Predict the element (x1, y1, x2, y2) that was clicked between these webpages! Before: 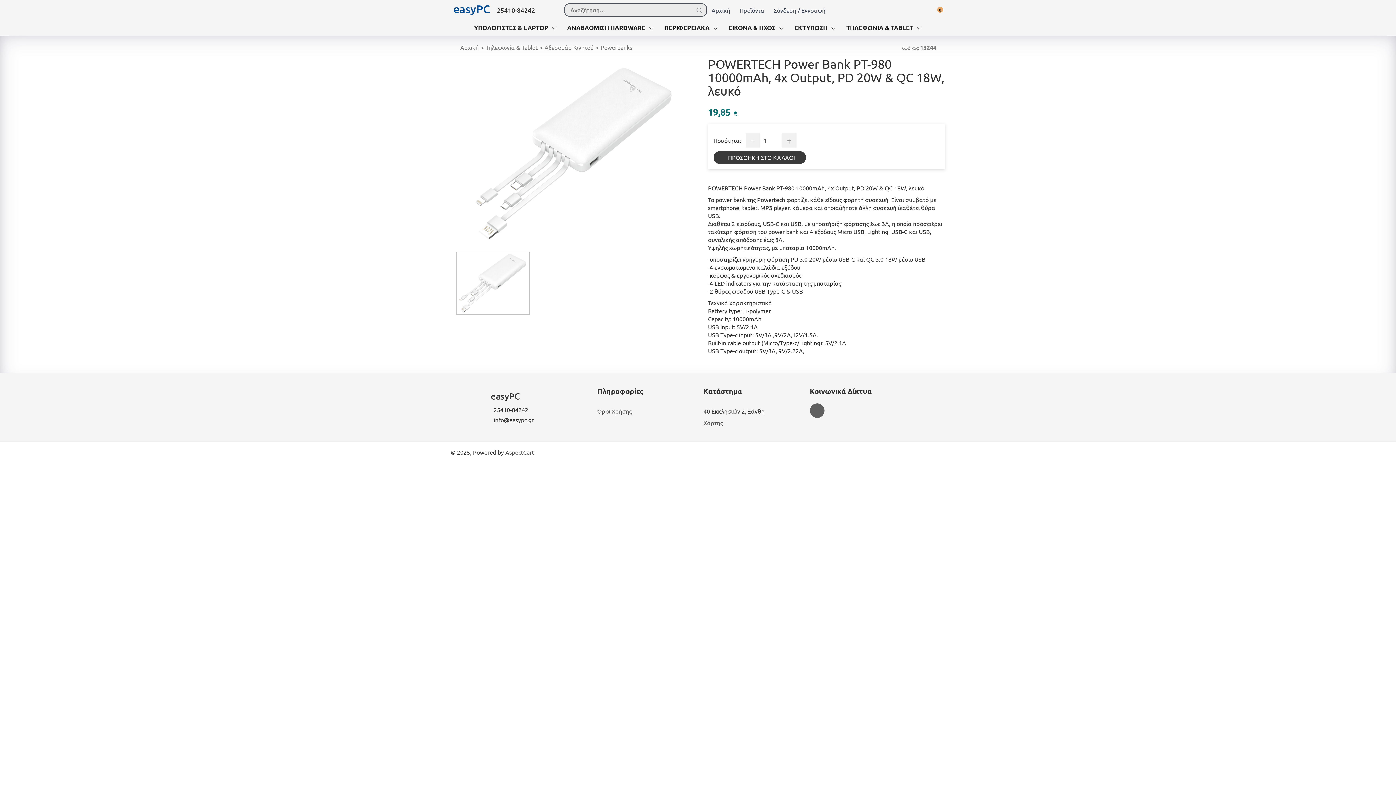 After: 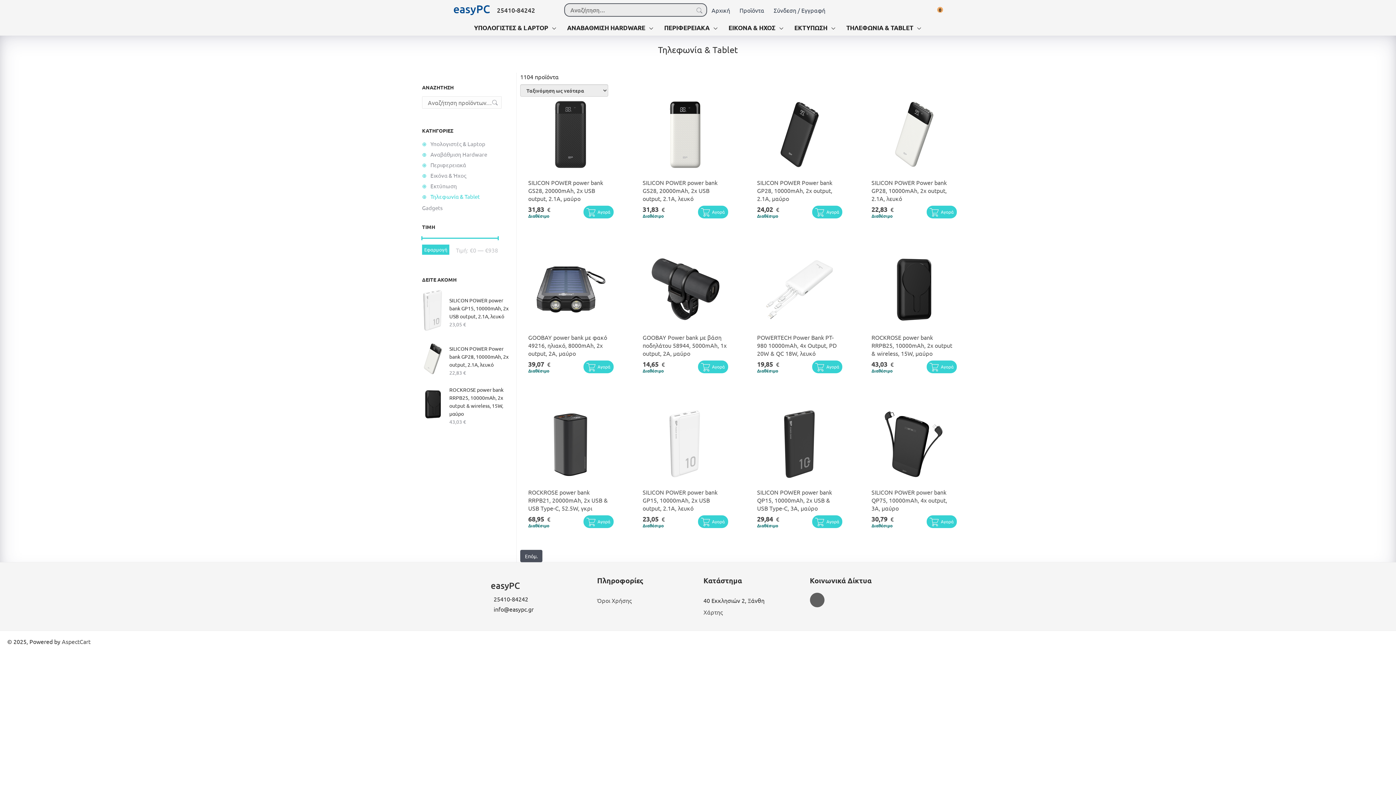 Action: bbox: (485, 43, 538, 51) label: Τηλεφωνία & Tablet